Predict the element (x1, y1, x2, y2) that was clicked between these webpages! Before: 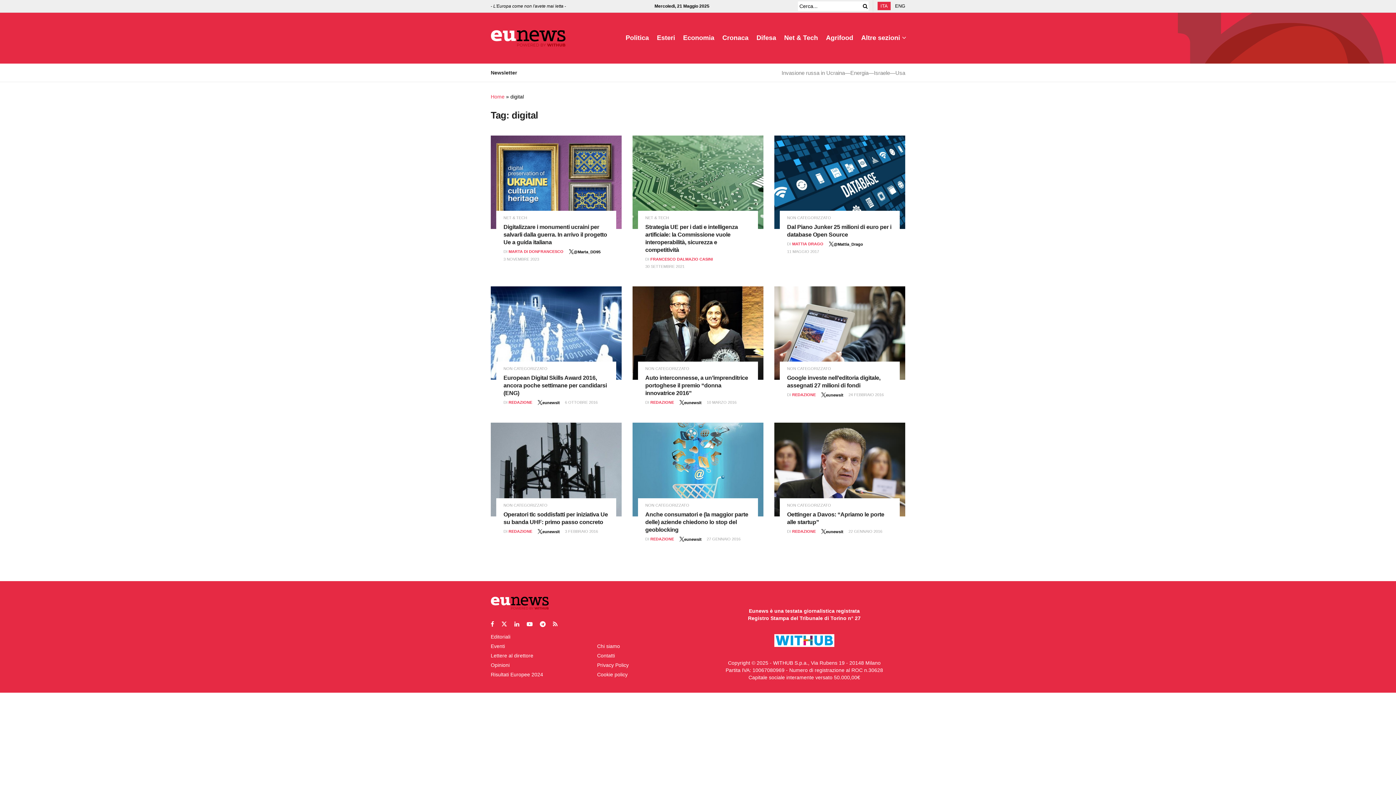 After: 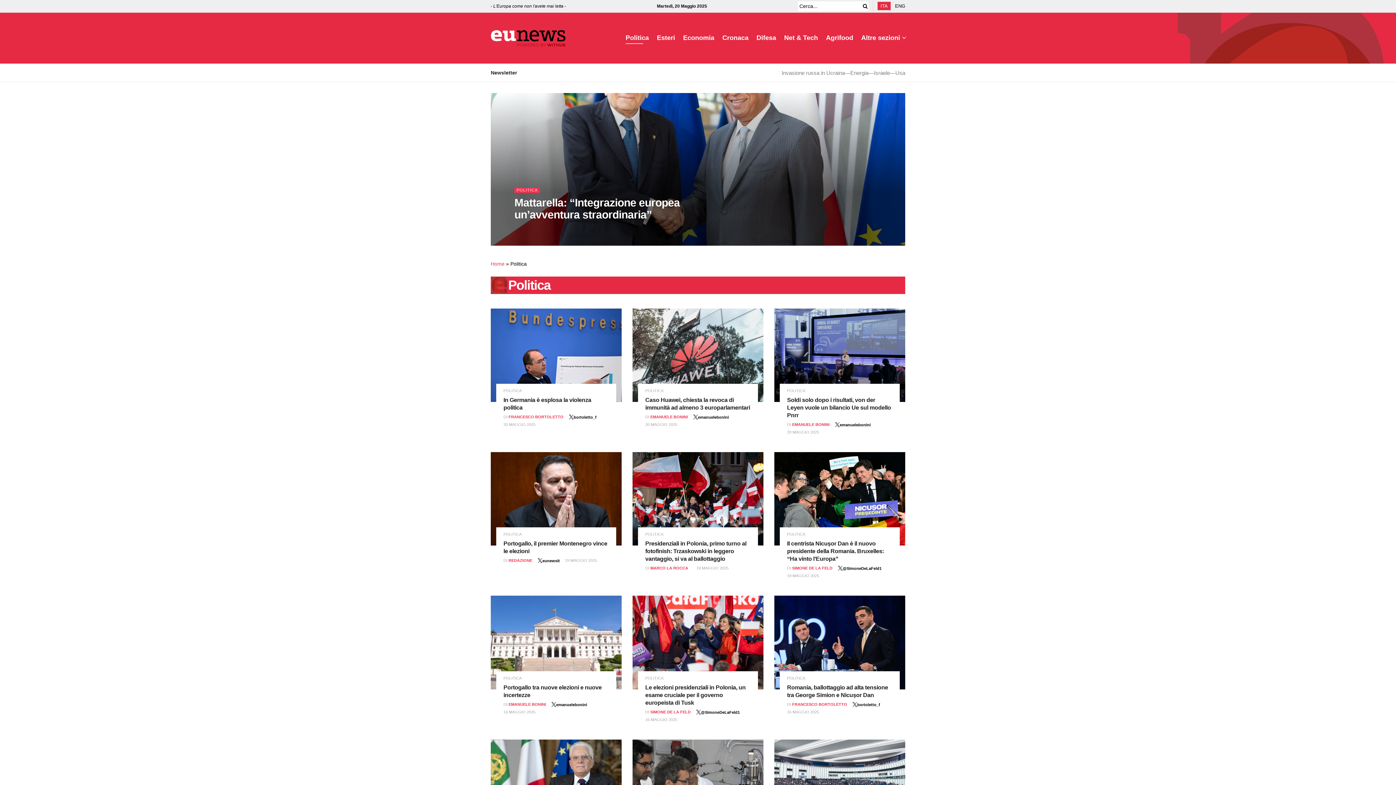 Action: bbox: (625, 32, 649, 44) label: Politica